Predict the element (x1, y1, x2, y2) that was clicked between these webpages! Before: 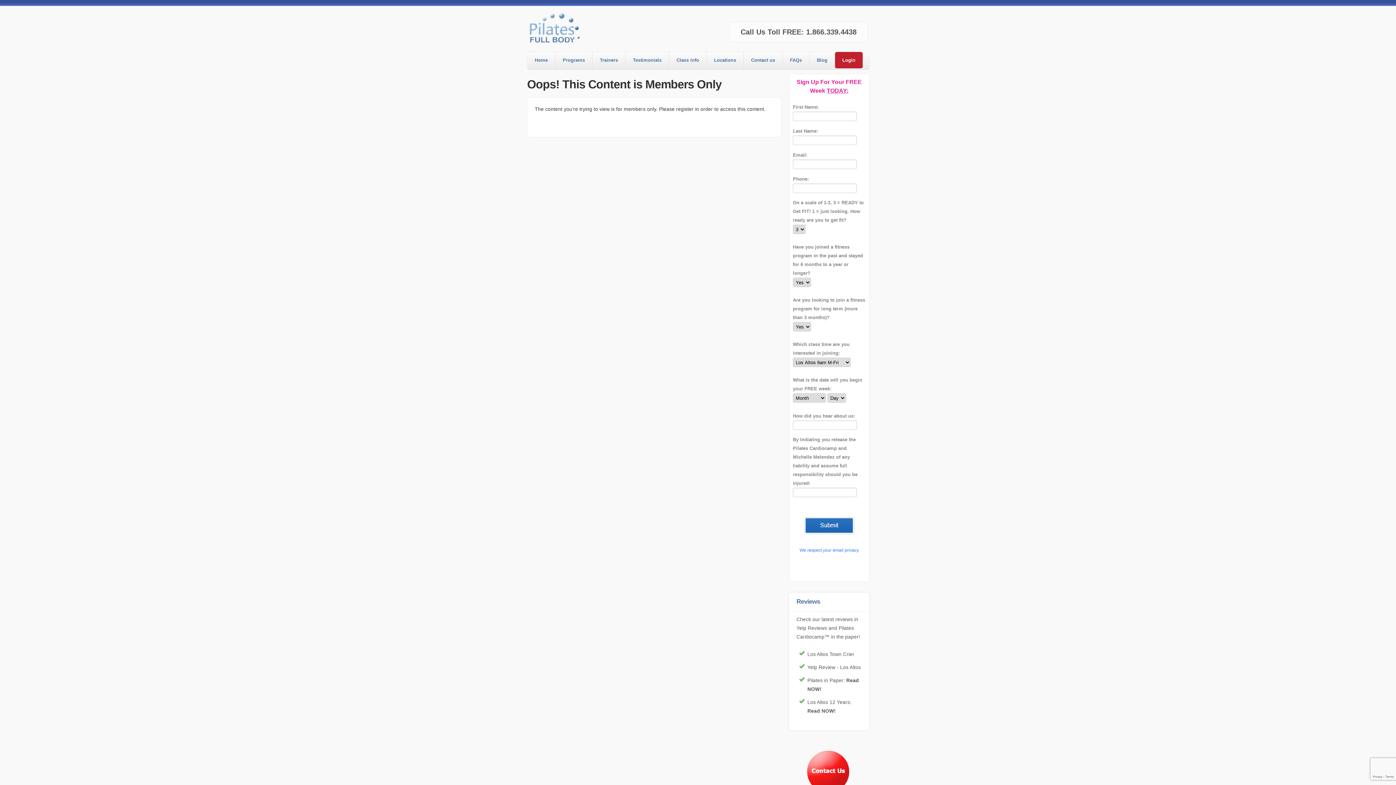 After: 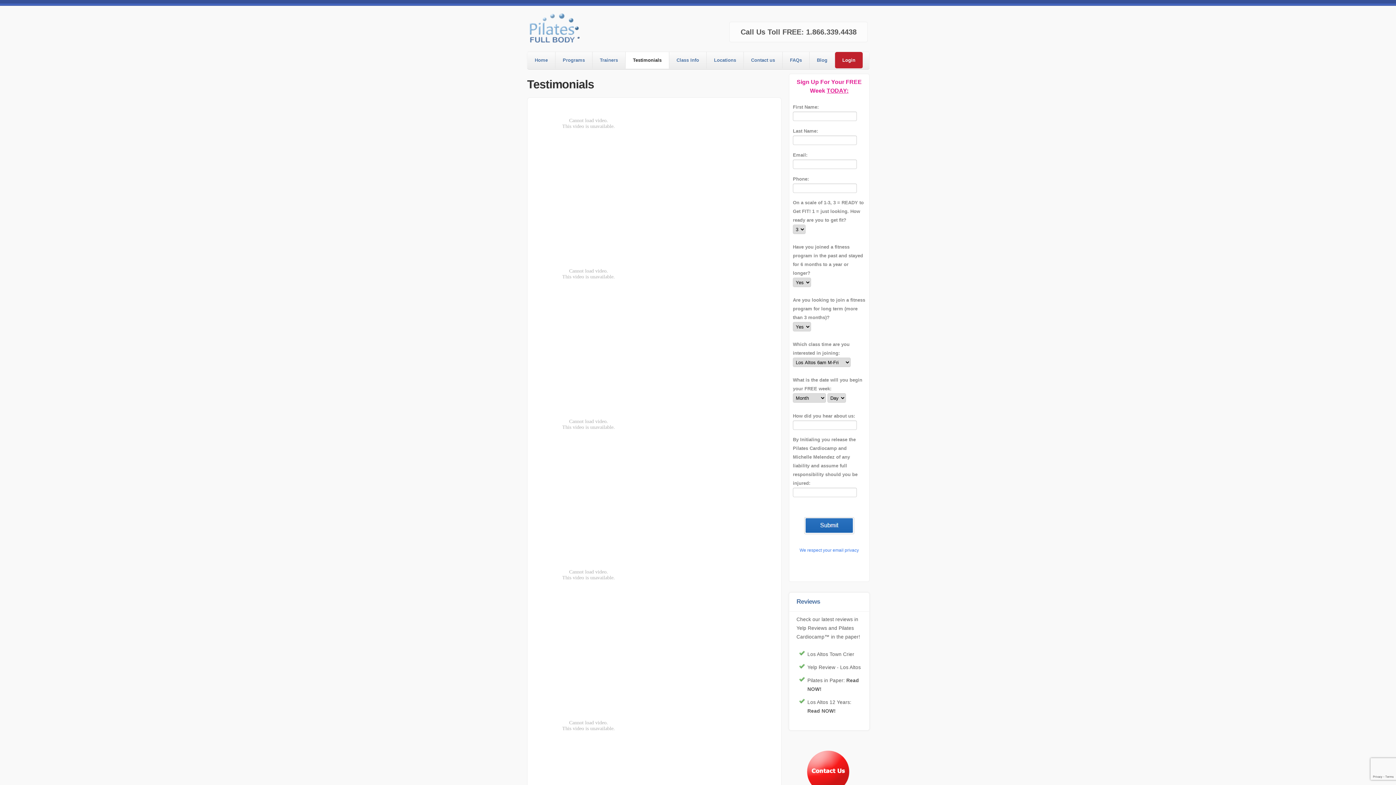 Action: label: Testimonials bbox: (625, 52, 669, 68)